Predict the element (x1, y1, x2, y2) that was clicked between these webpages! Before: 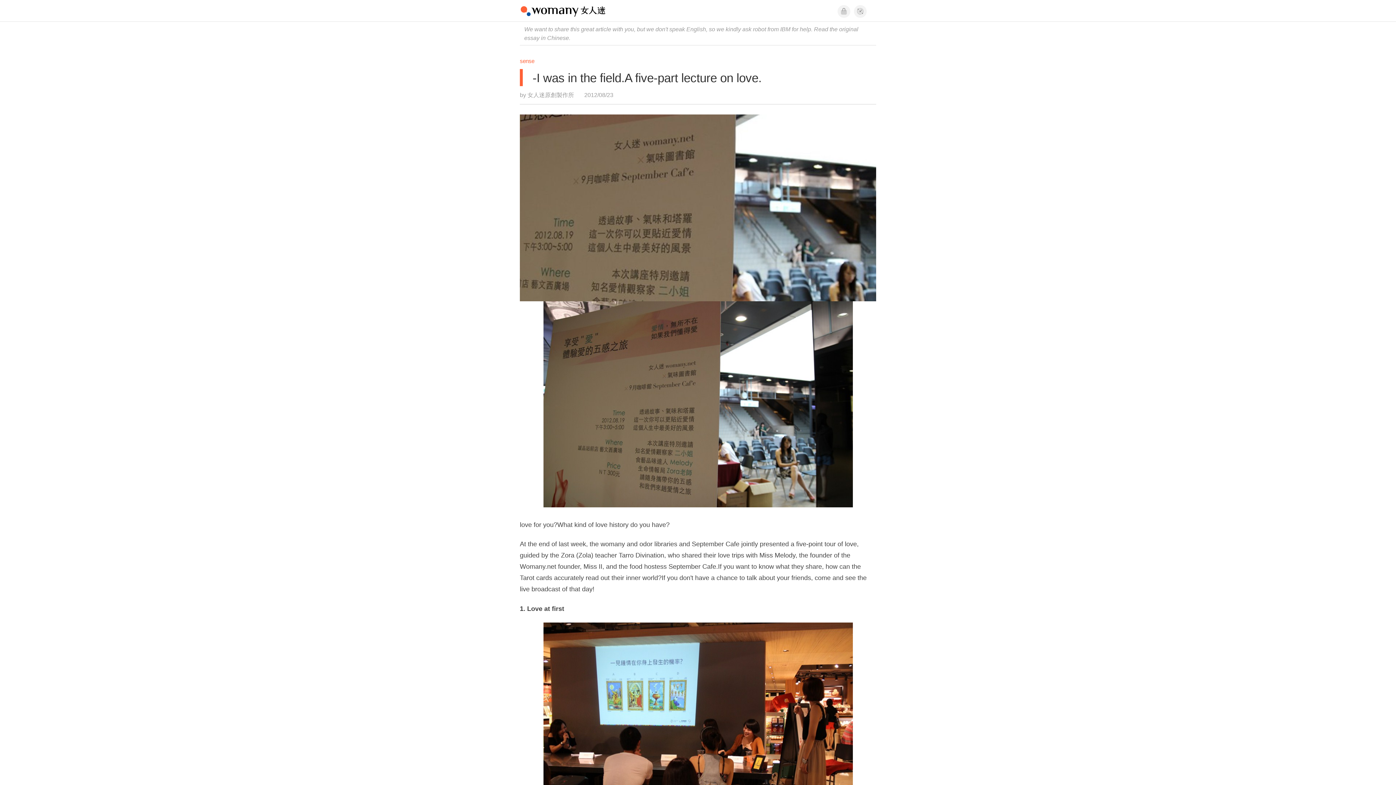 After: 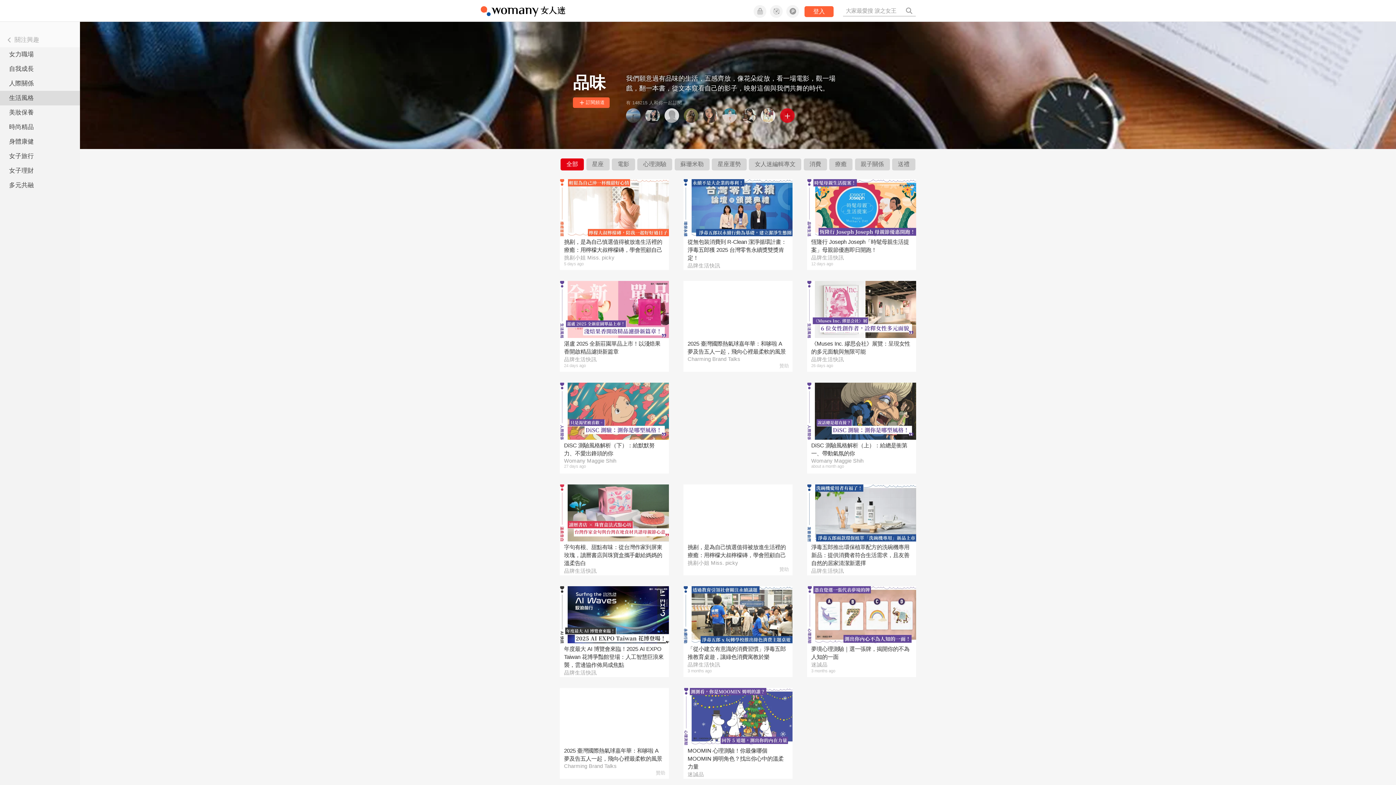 Action: label: sense bbox: (517, 57, 537, 64)